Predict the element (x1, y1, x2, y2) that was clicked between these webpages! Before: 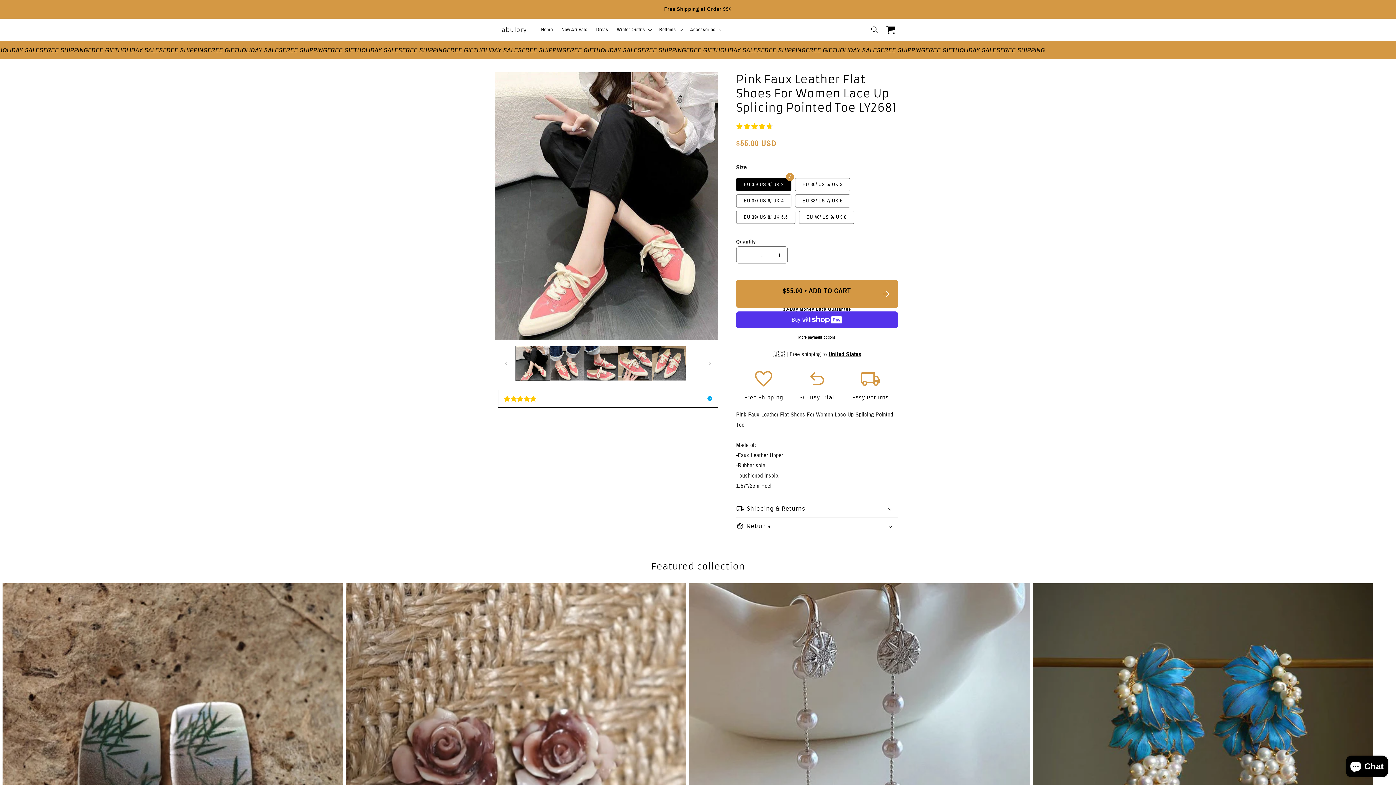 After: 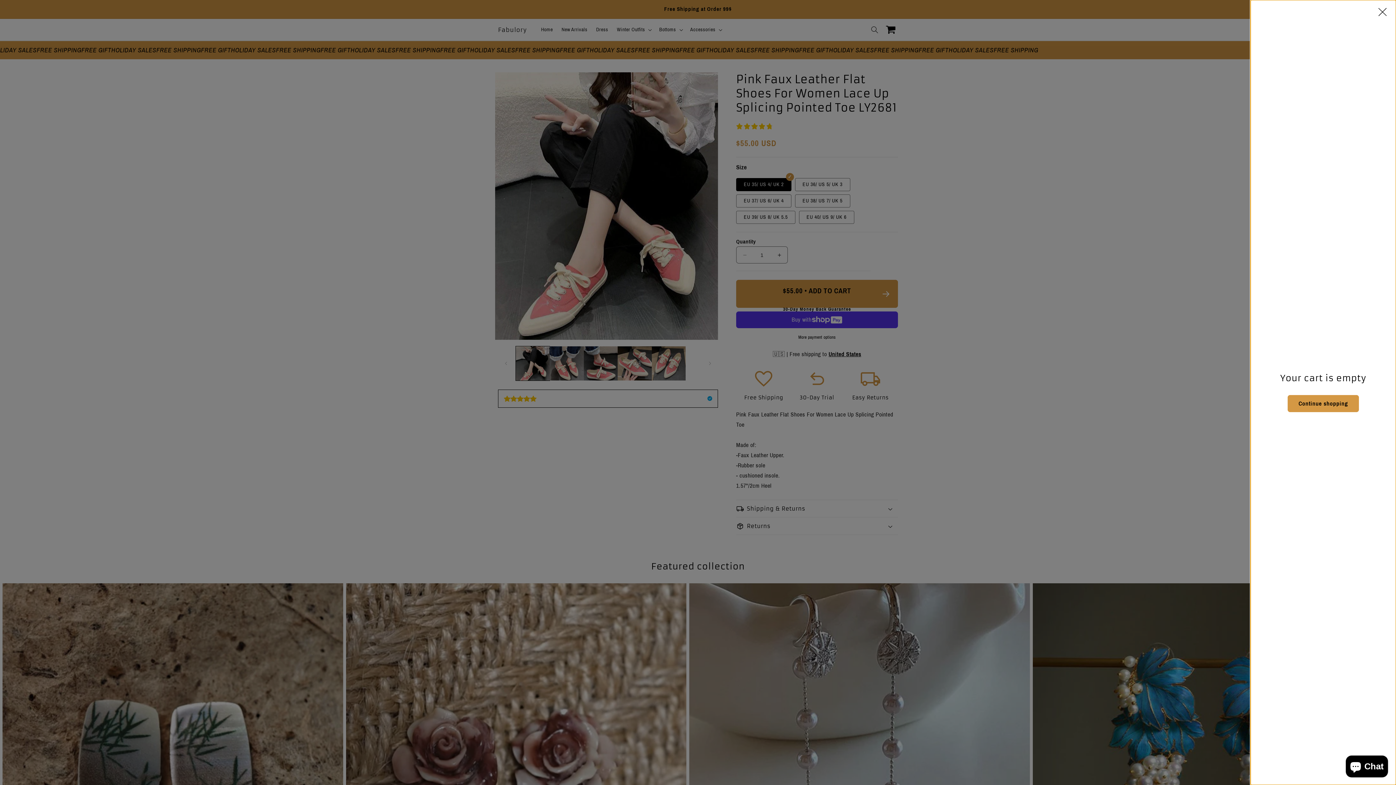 Action: bbox: (882, 21, 898, 37) label: Cart